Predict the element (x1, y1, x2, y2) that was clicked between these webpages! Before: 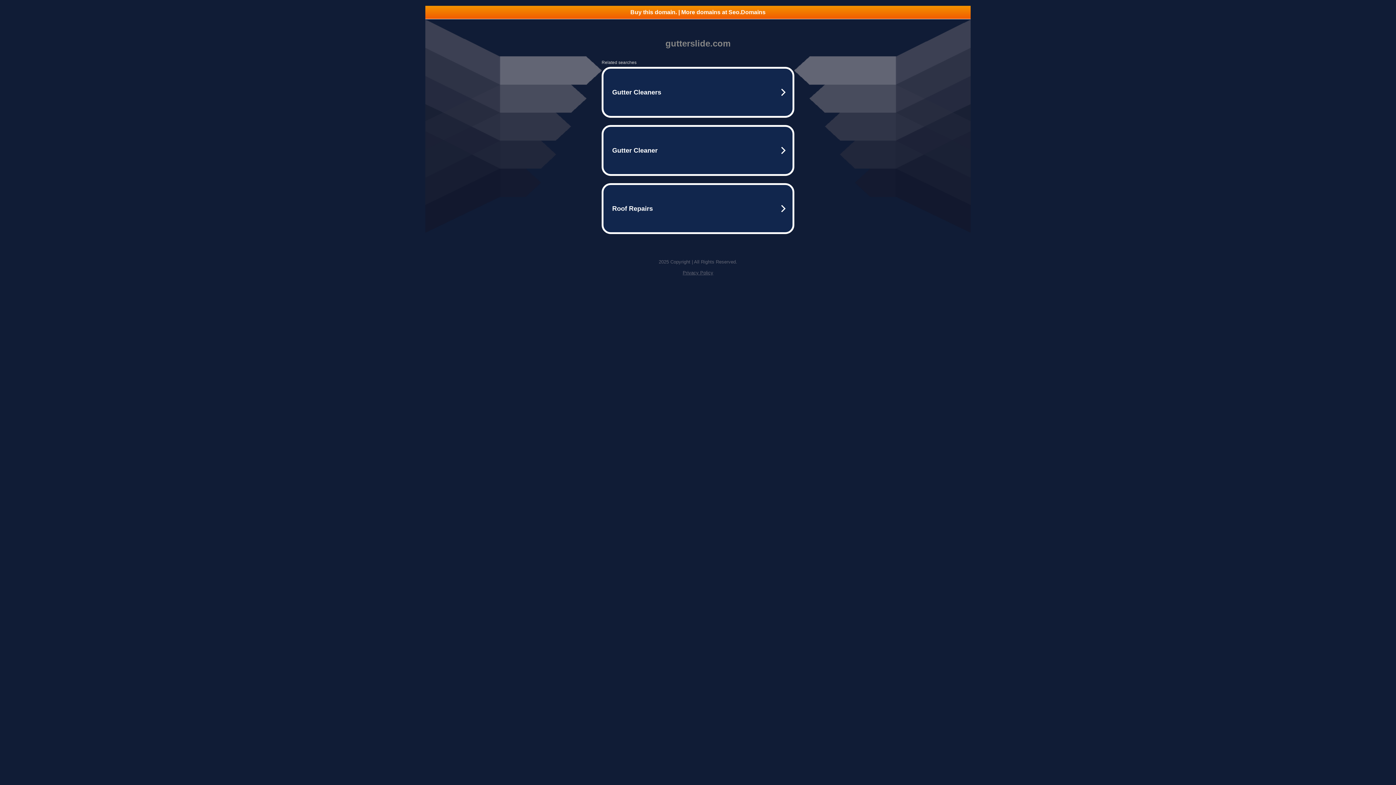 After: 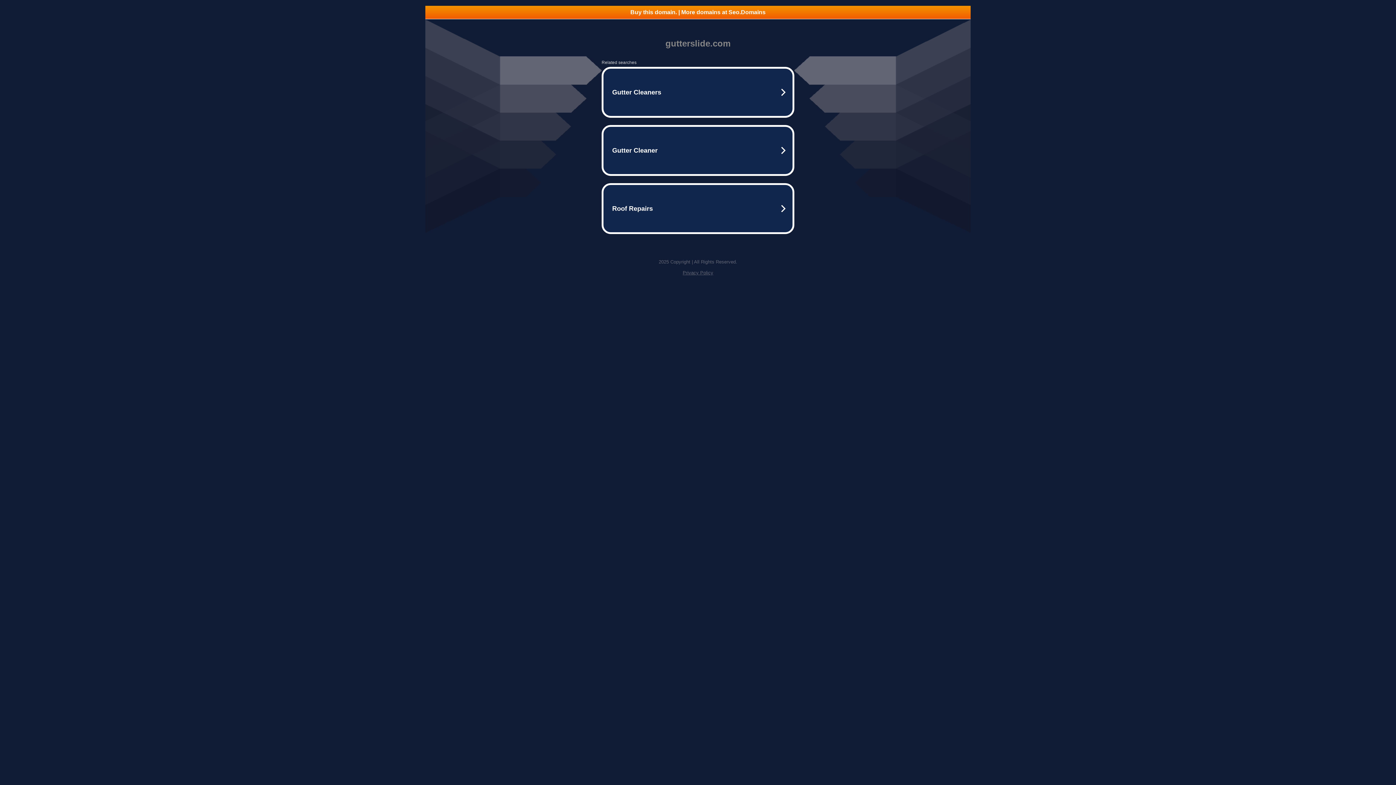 Action: bbox: (425, 5, 970, 18) label: Buy this domain. | More domains at Seo.Domains